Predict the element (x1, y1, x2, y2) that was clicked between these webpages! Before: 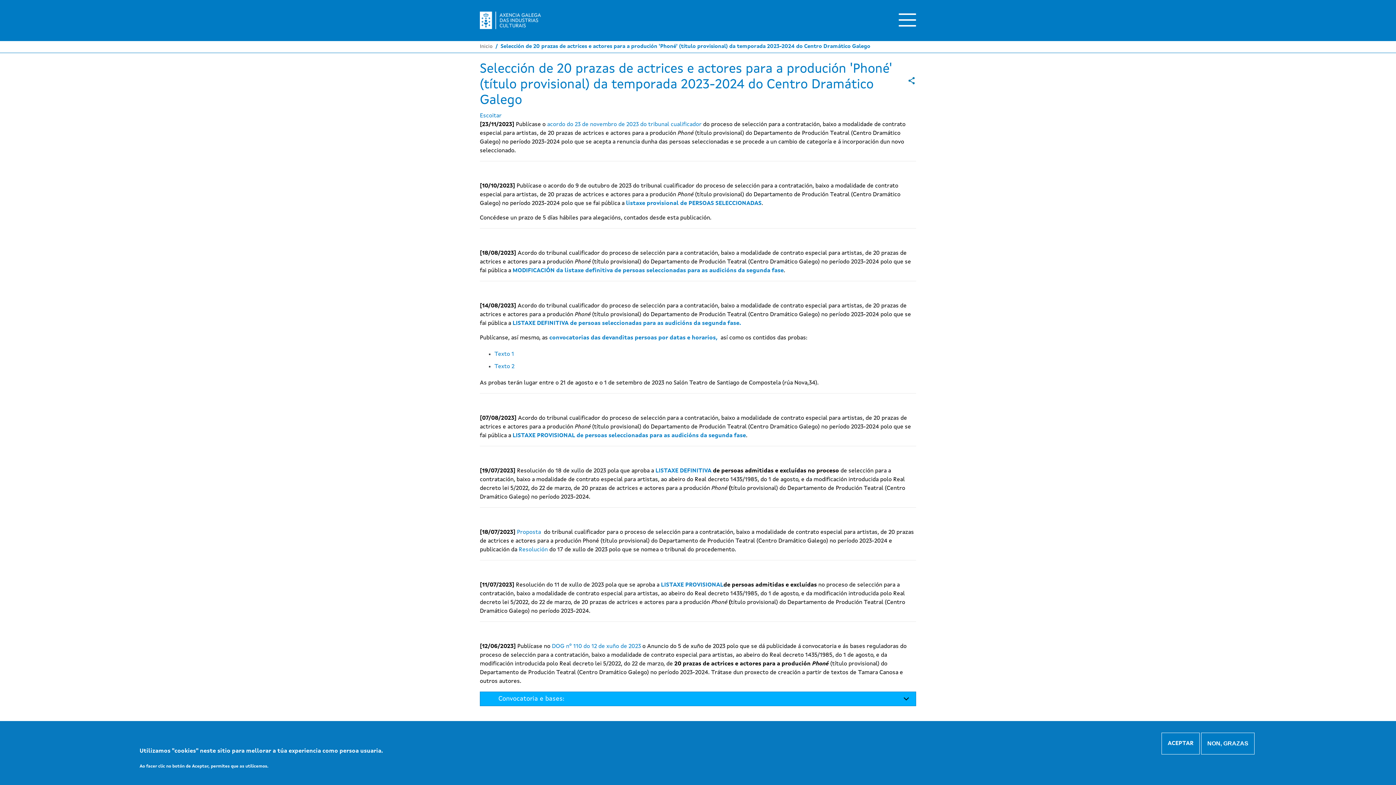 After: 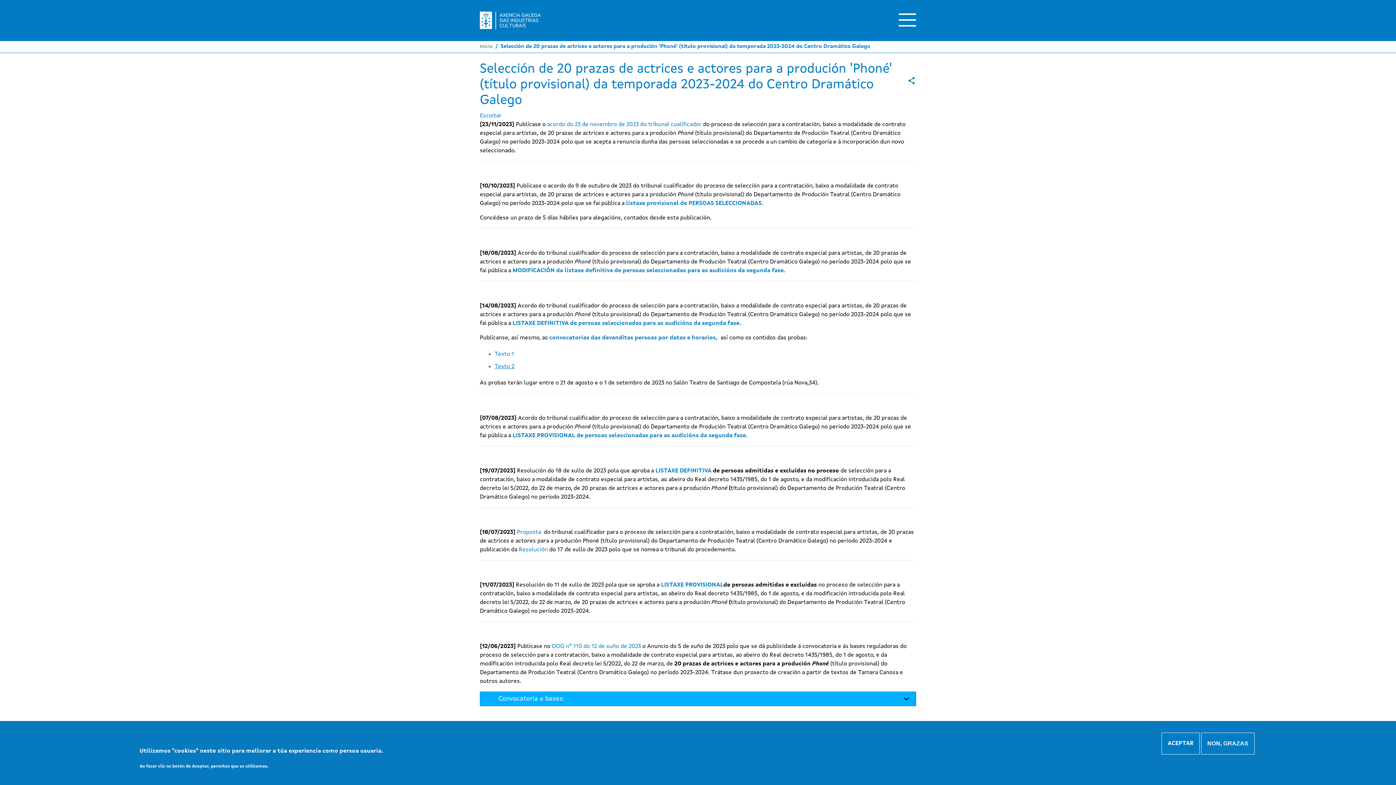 Action: label: Texto 2 bbox: (494, 364, 514, 369)